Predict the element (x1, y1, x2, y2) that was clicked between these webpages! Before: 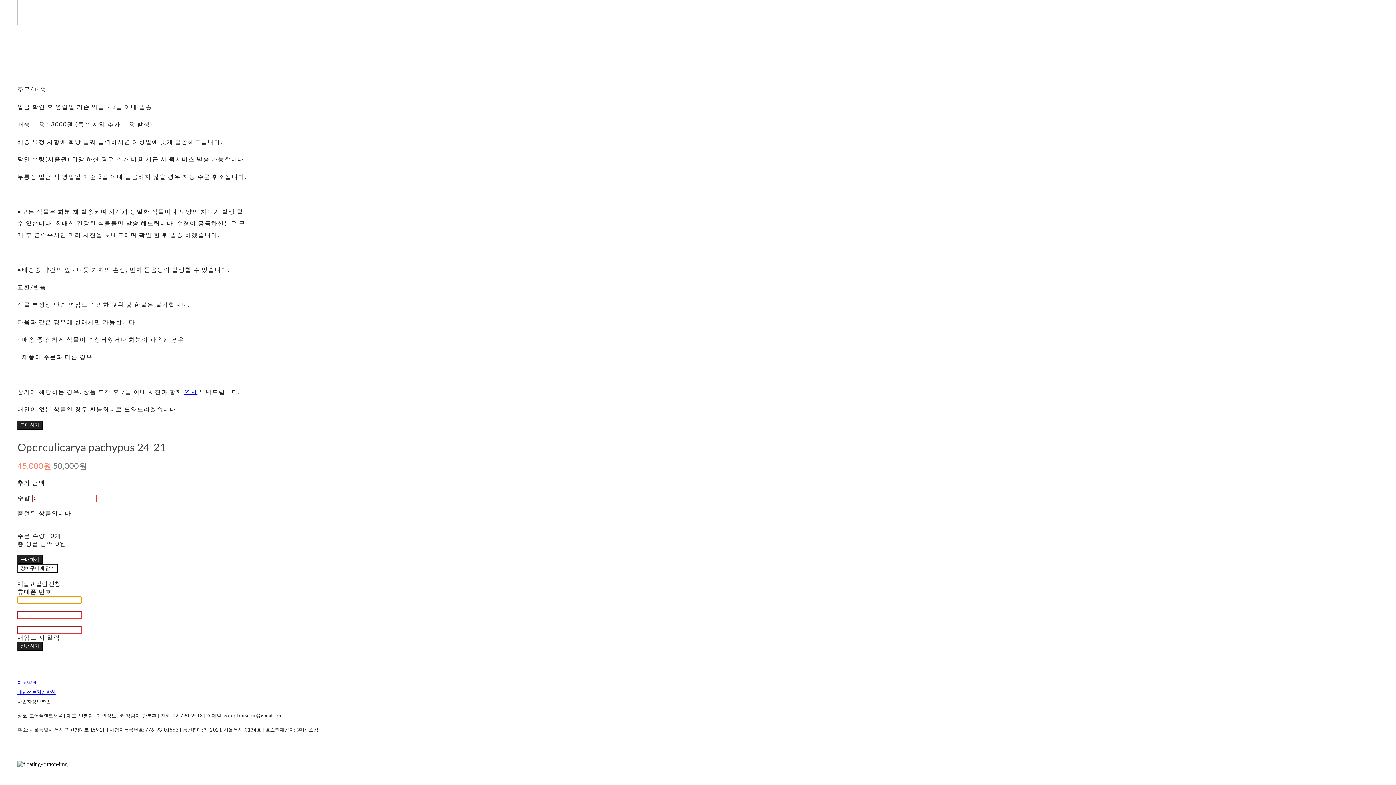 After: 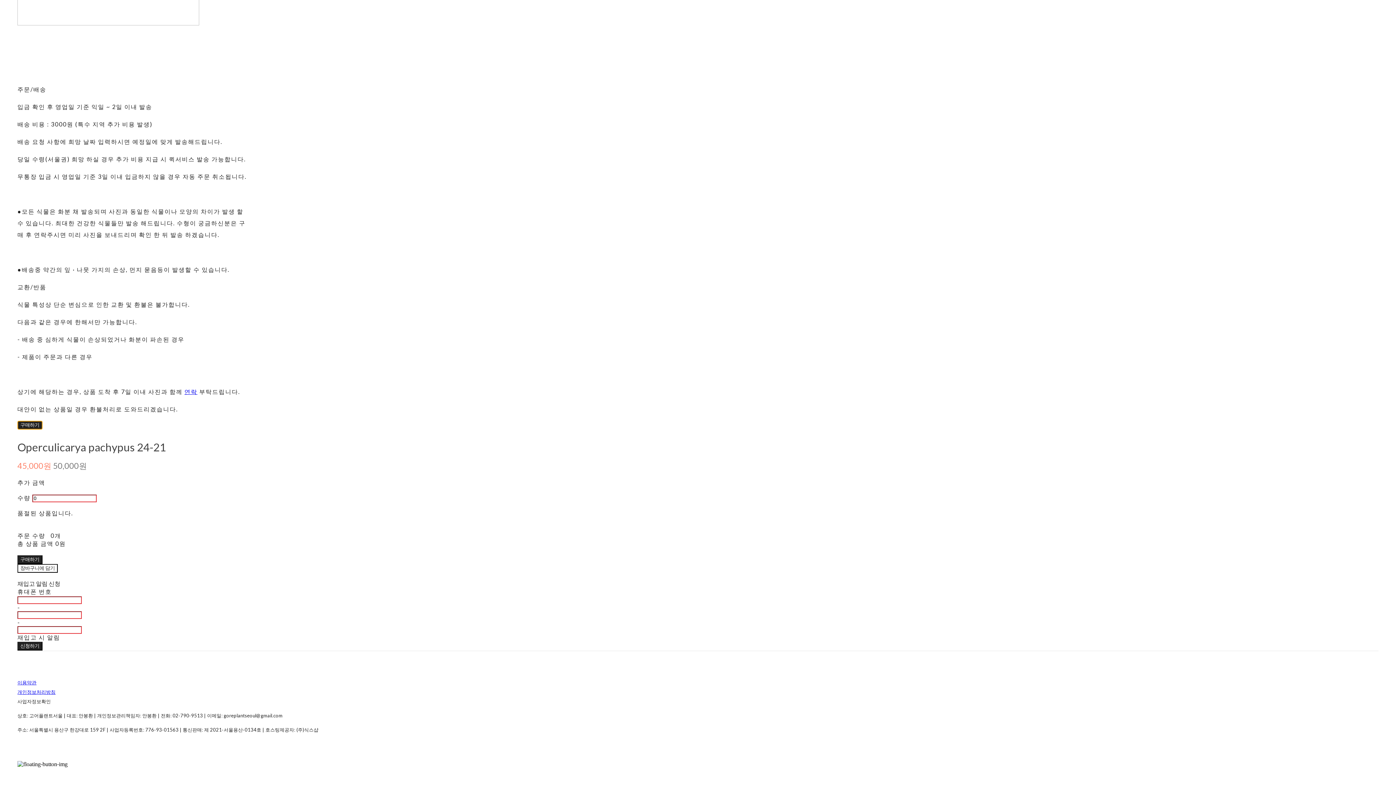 Action: bbox: (17, 420, 42, 429) label: 구매하기